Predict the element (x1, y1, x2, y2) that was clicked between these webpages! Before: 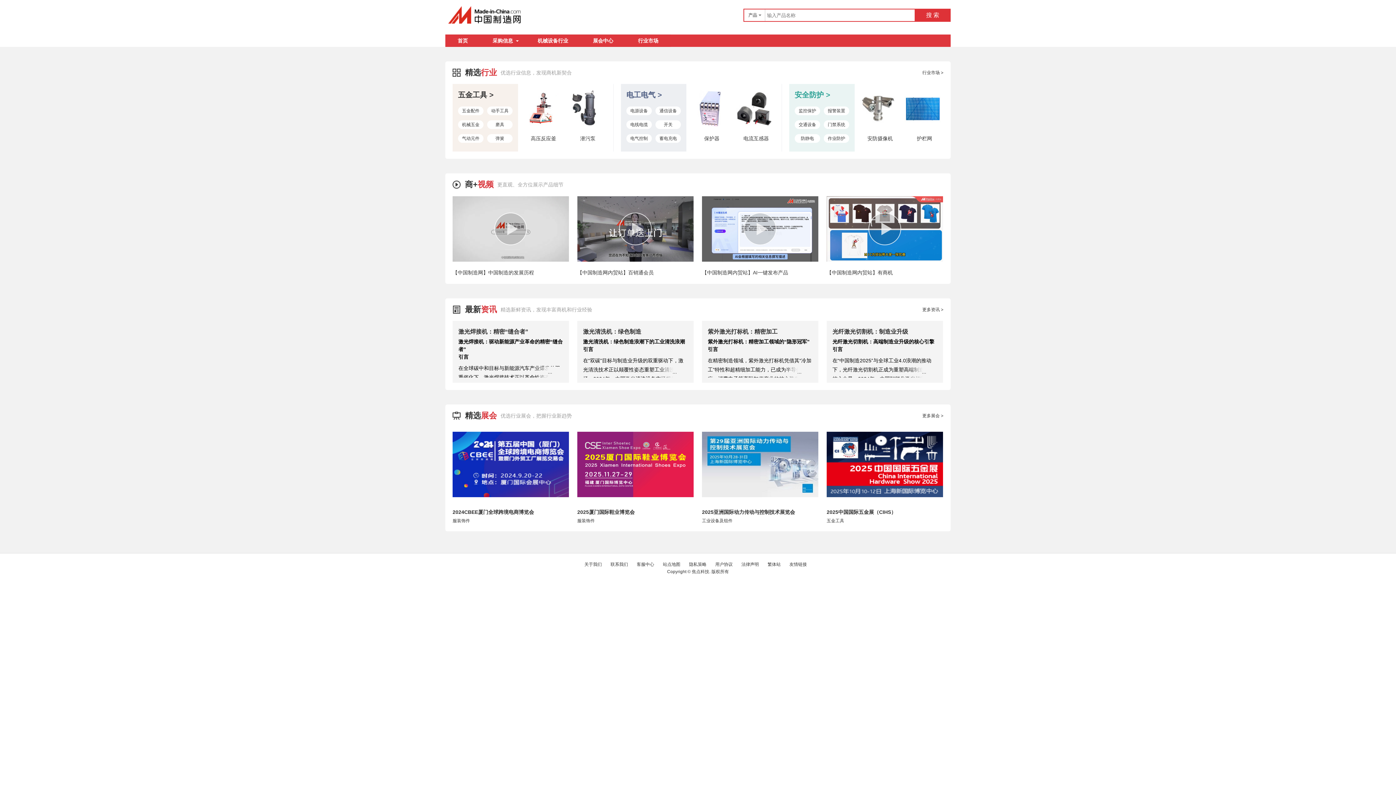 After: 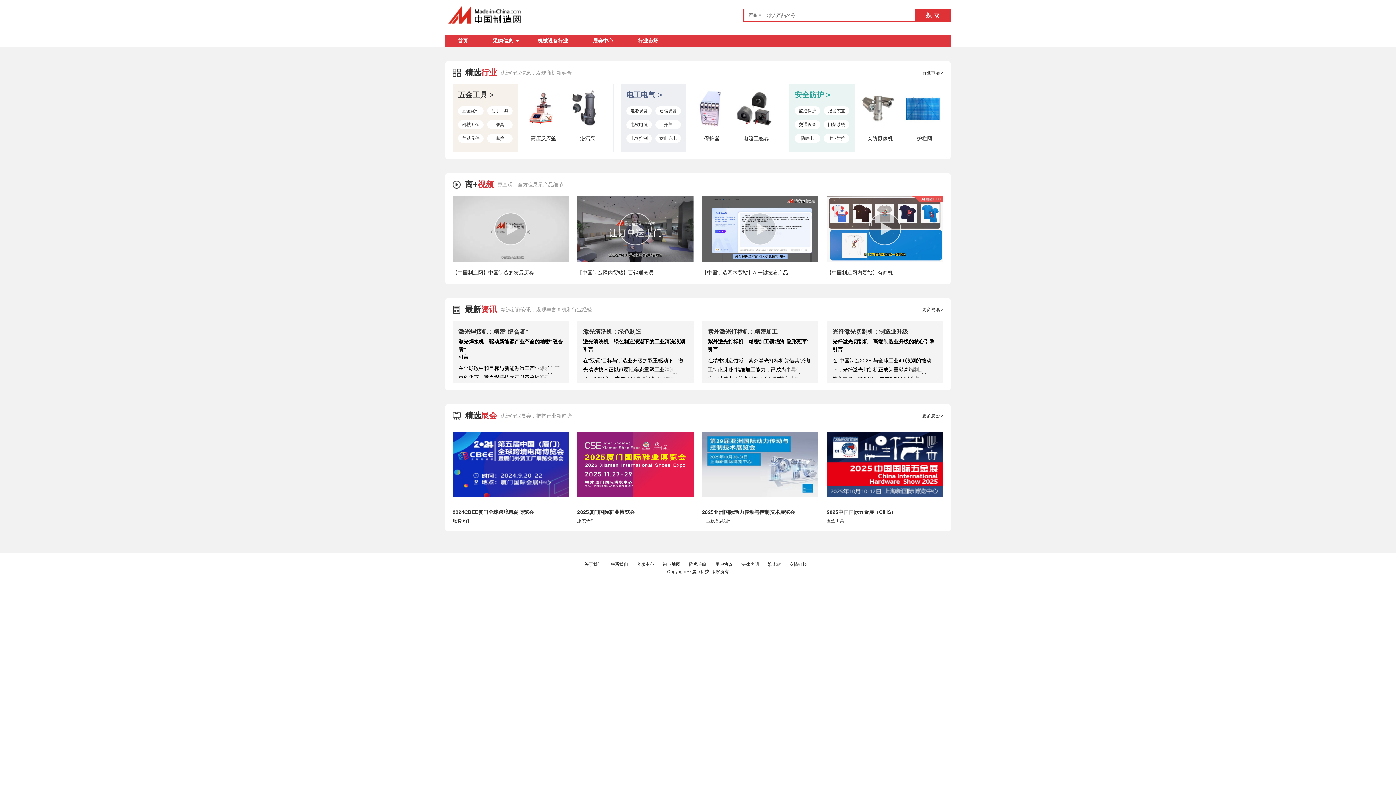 Action: bbox: (860, 105, 896, 110)